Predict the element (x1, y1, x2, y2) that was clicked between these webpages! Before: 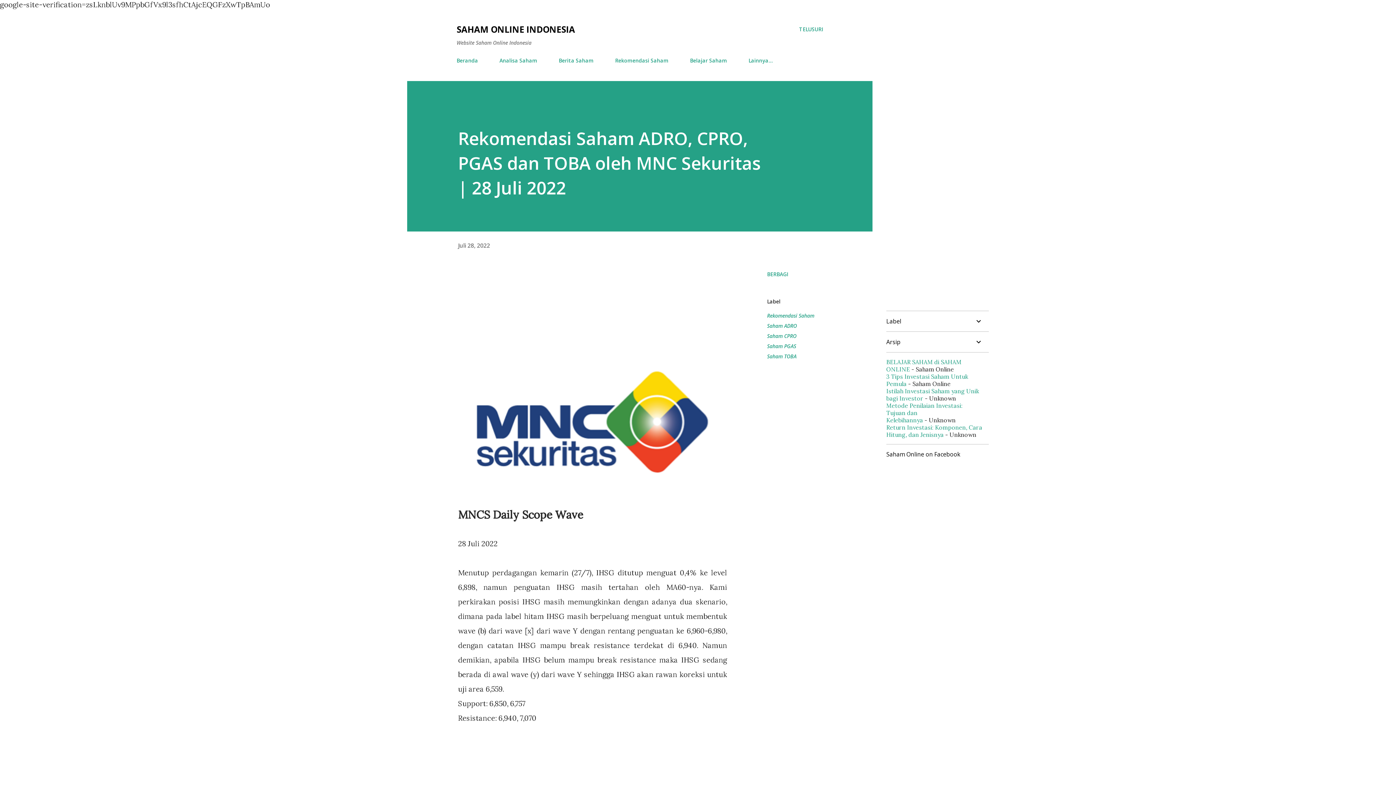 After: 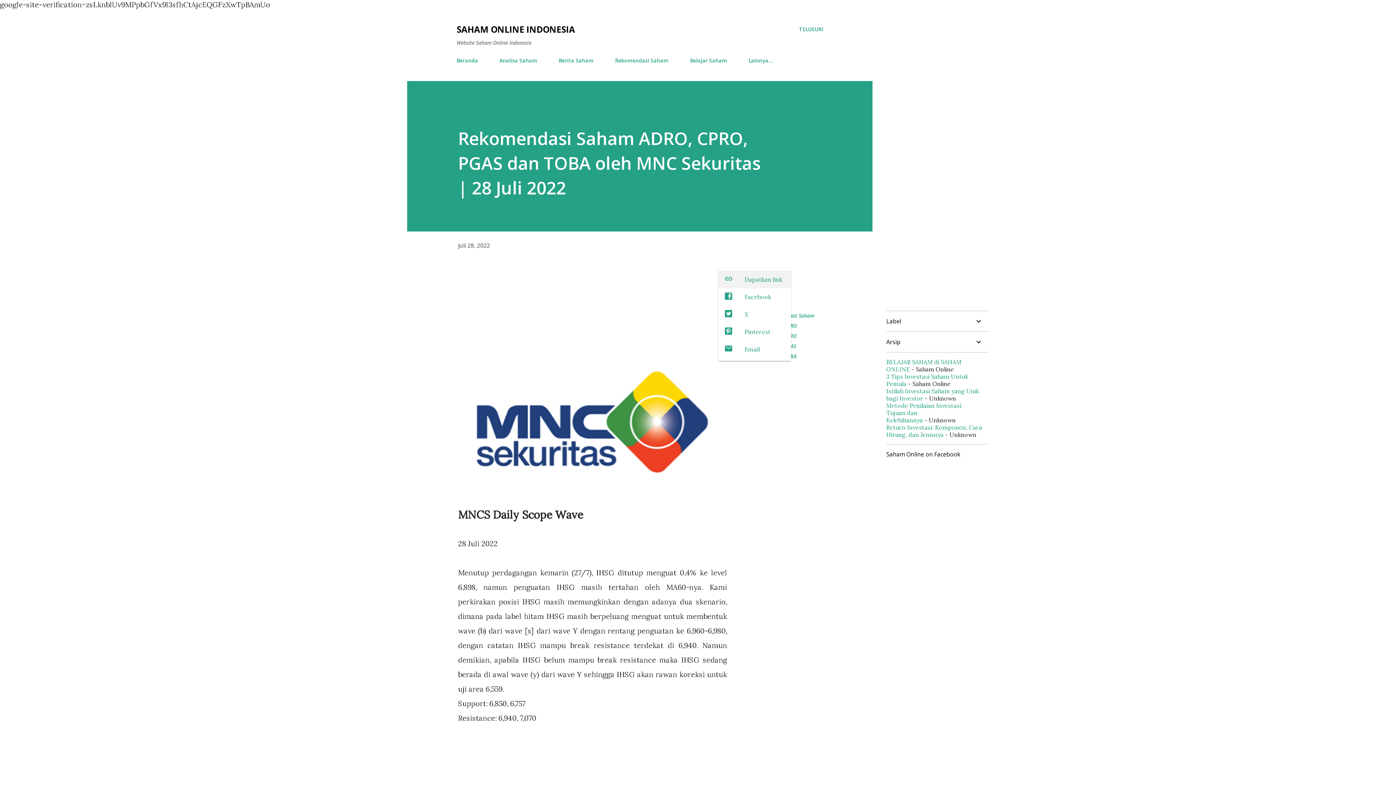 Action: bbox: (764, 268, 791, 280) label: Berbagi